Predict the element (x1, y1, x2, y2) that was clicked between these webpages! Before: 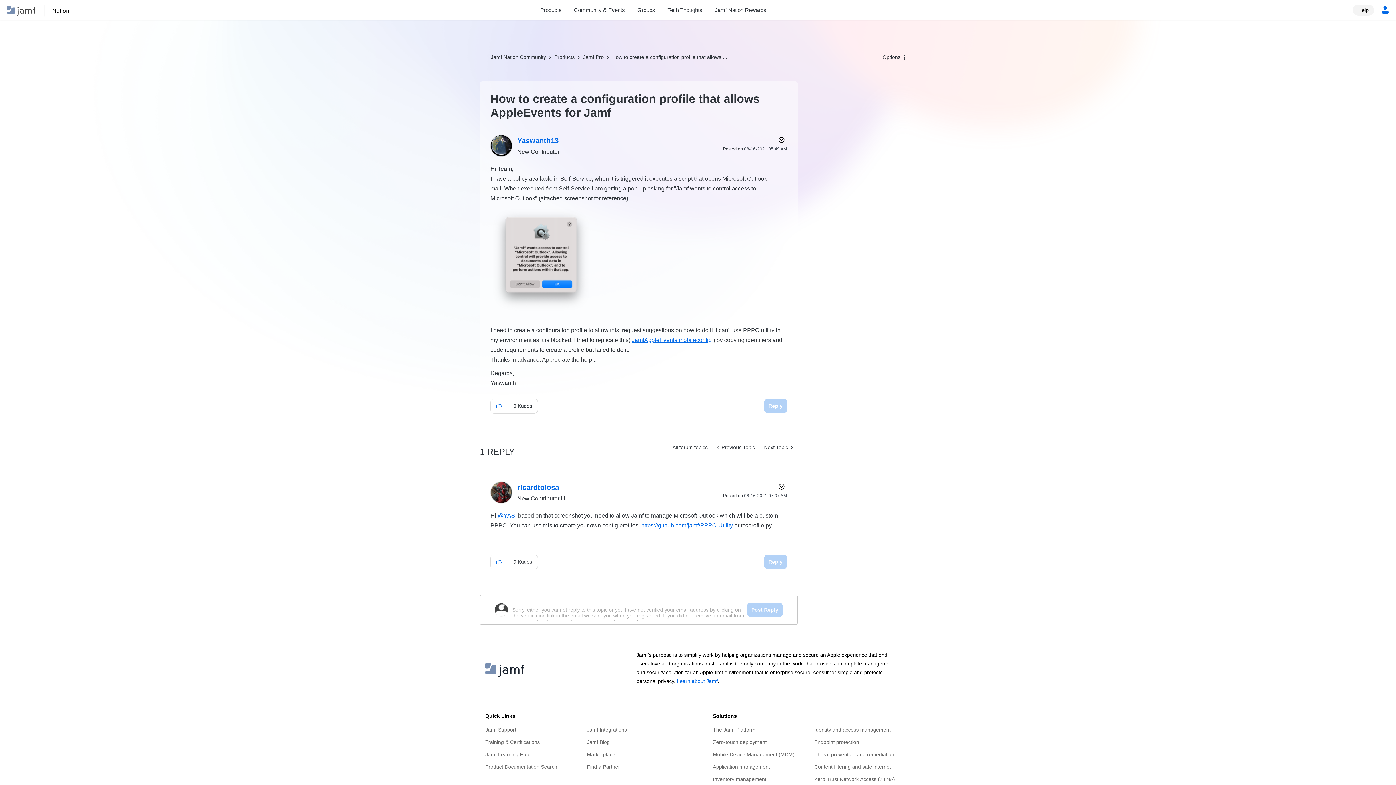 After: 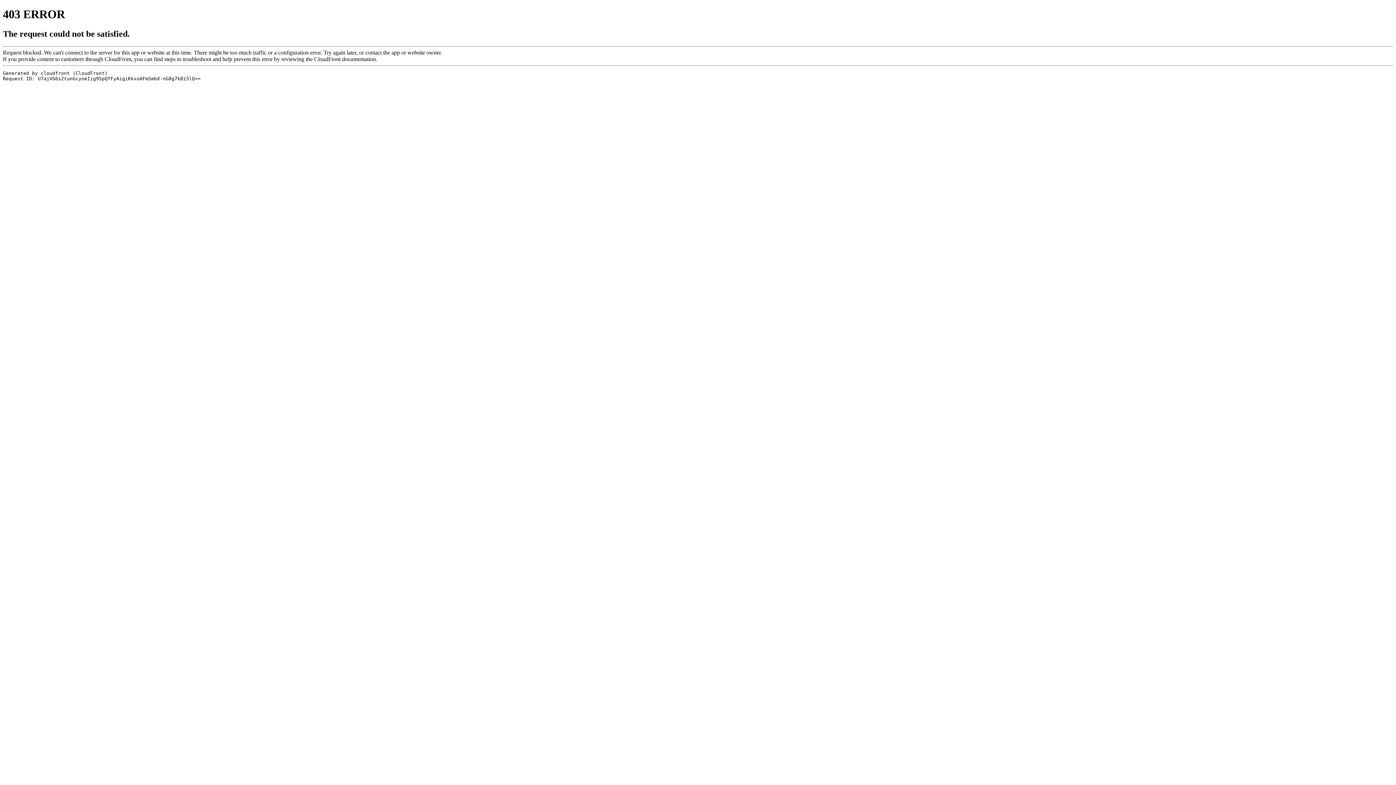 Action: label: Mobile Device Management (MDM) bbox: (713, 748, 809, 761)